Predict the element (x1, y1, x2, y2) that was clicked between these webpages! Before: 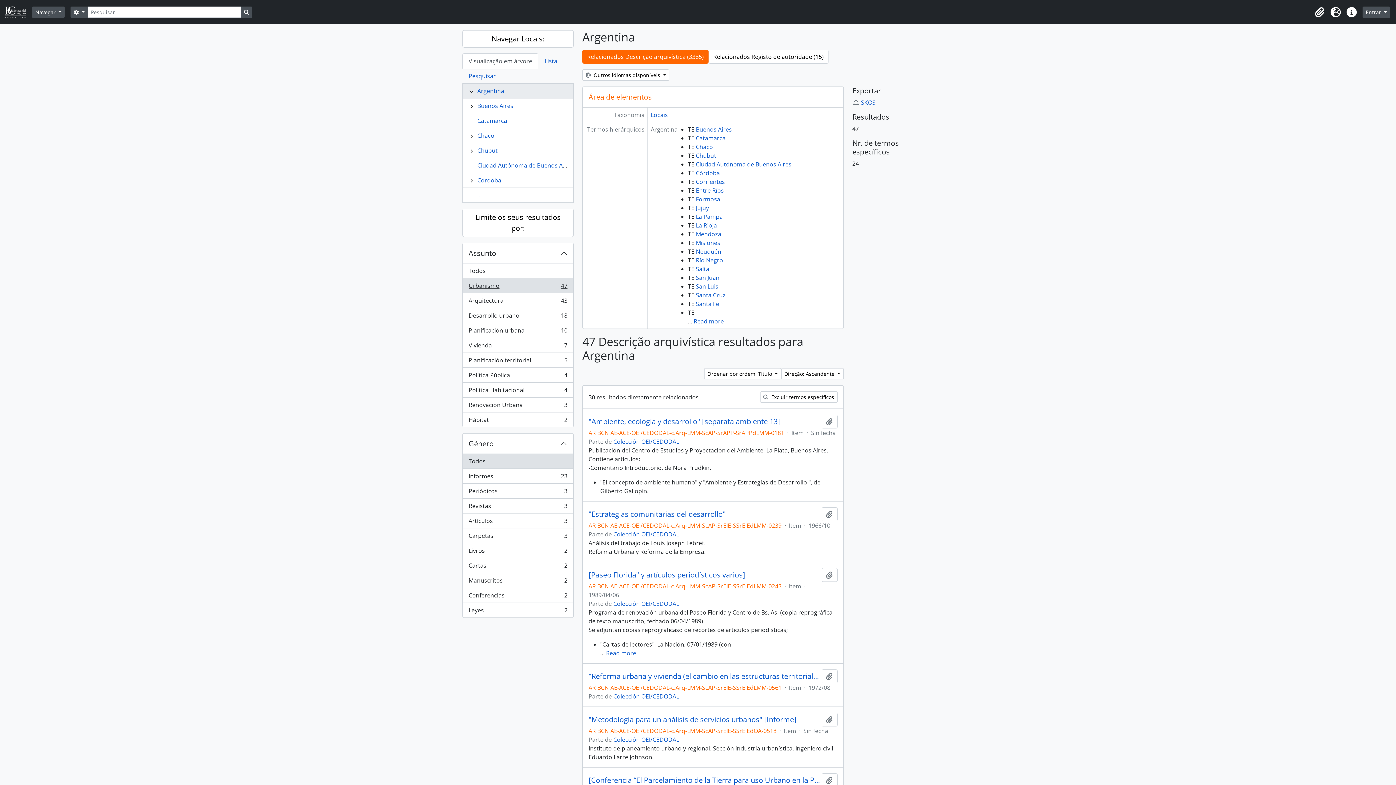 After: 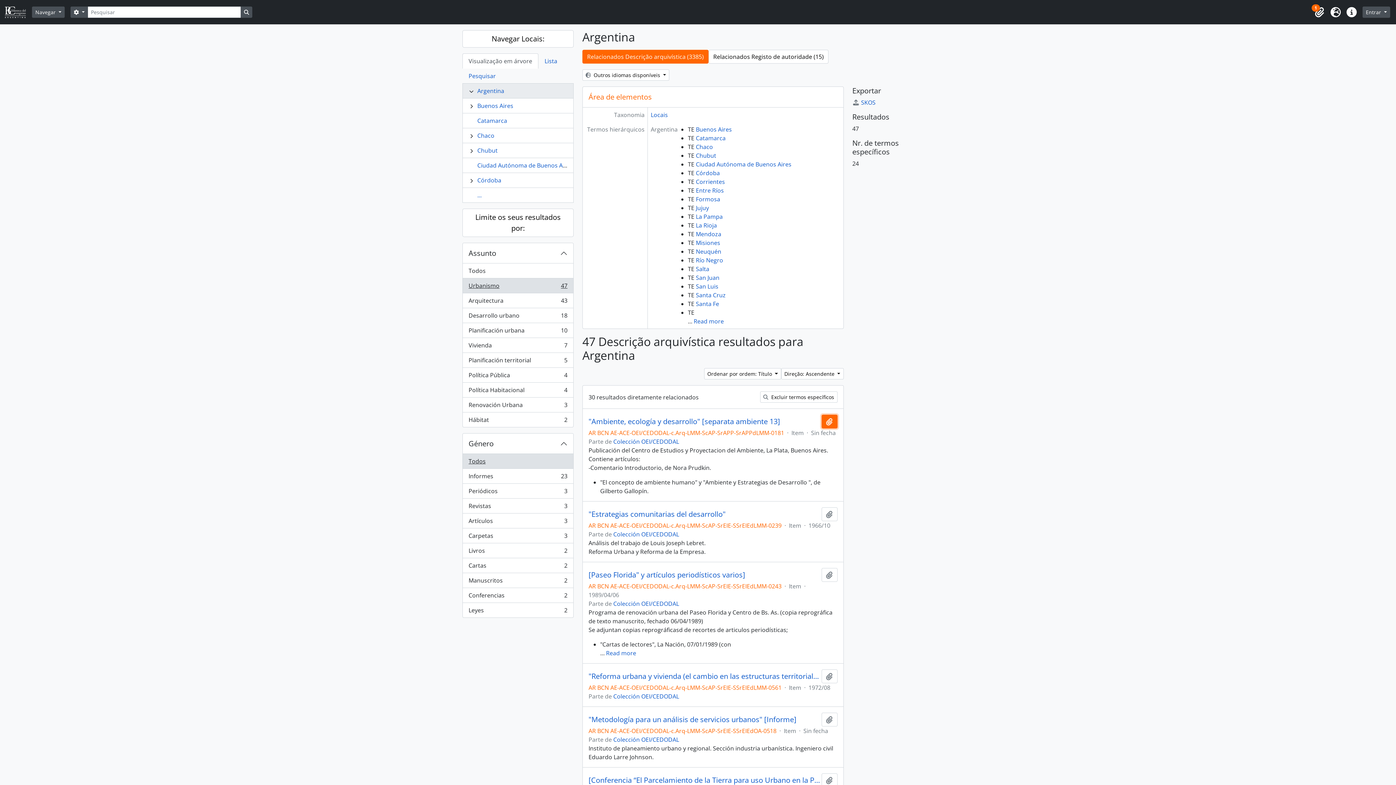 Action: label: Adicionar à área de transferência bbox: (821, 414, 837, 428)